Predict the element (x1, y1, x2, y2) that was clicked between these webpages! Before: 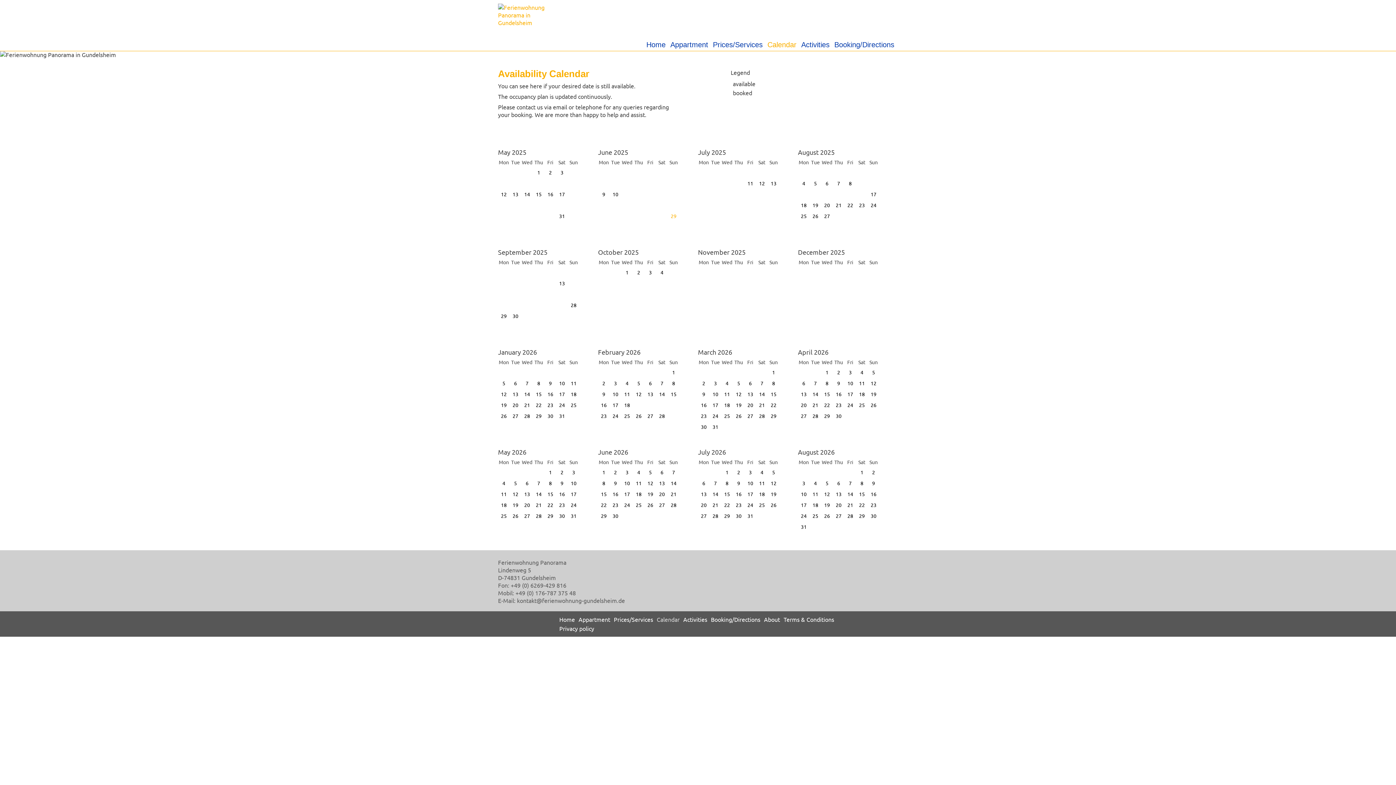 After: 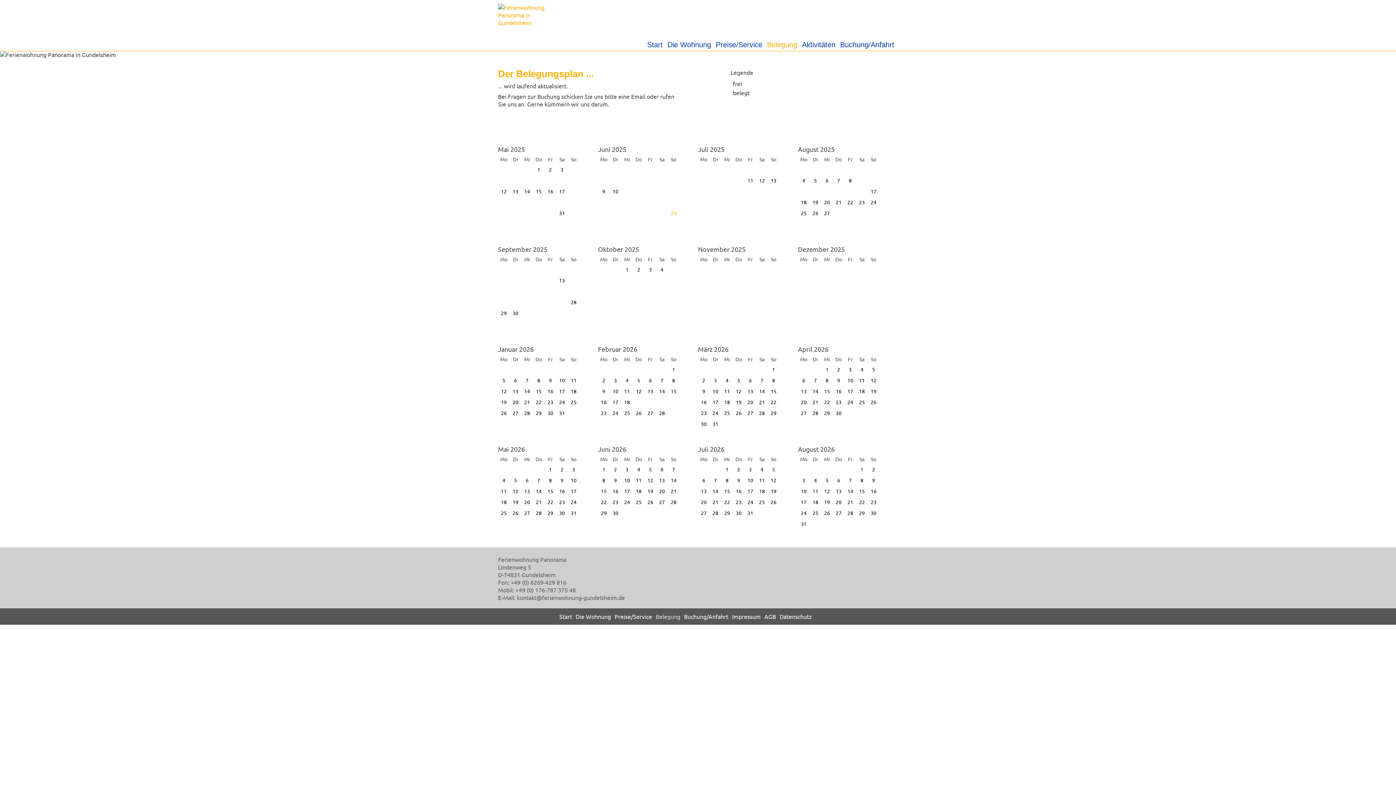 Action: bbox: (871, 3, 882, 10) label: Go to current page in German